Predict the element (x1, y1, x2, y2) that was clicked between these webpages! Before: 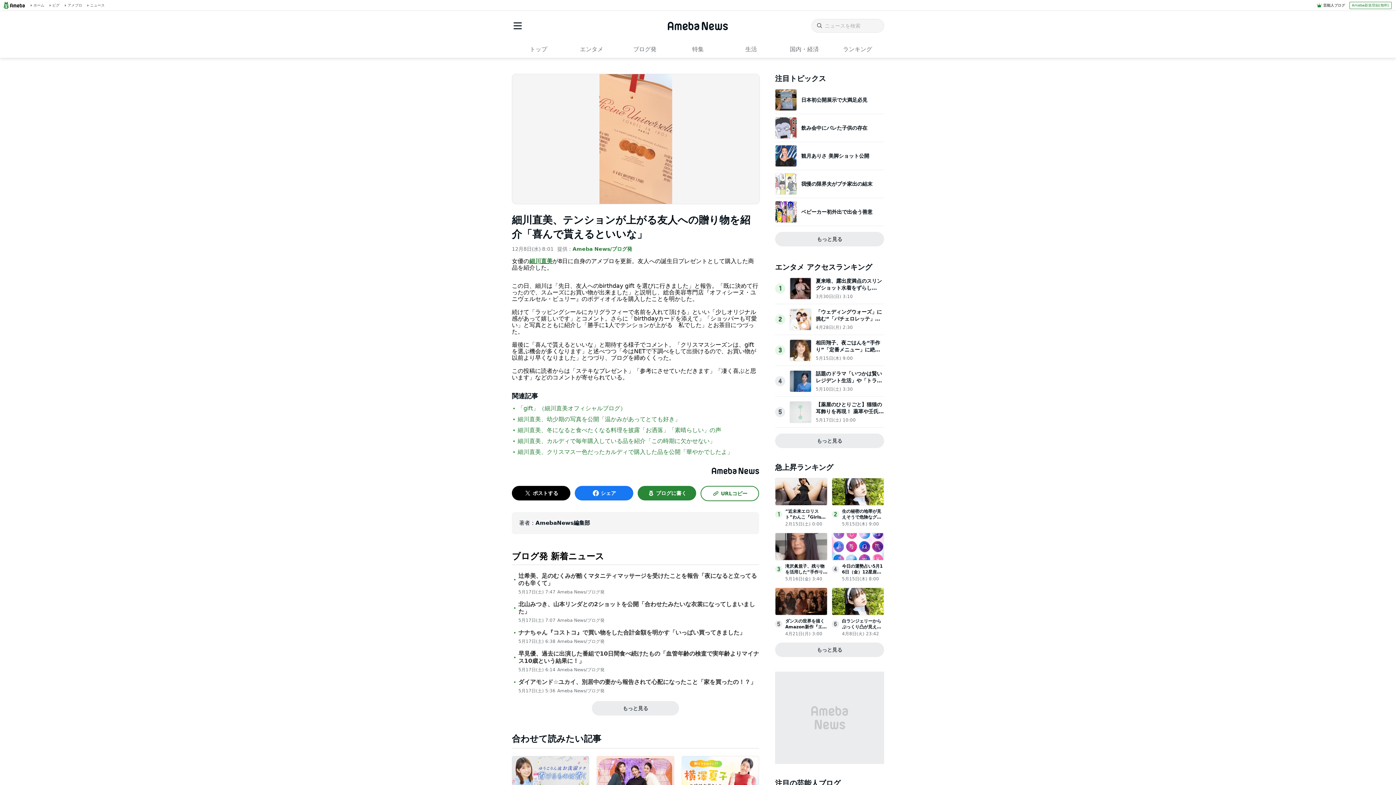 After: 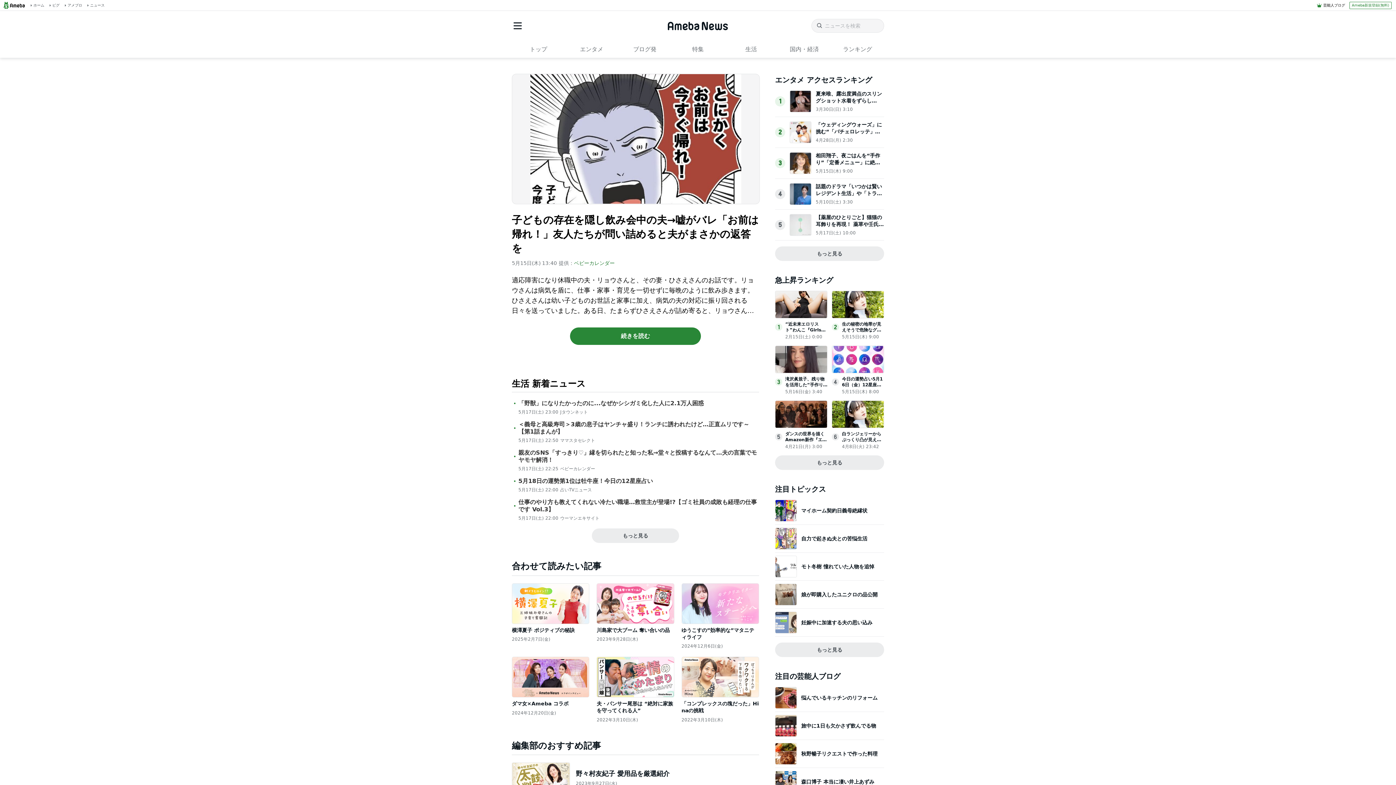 Action: bbox: (775, 117, 884, 138) label: 飲み会中にバレた子供の存在